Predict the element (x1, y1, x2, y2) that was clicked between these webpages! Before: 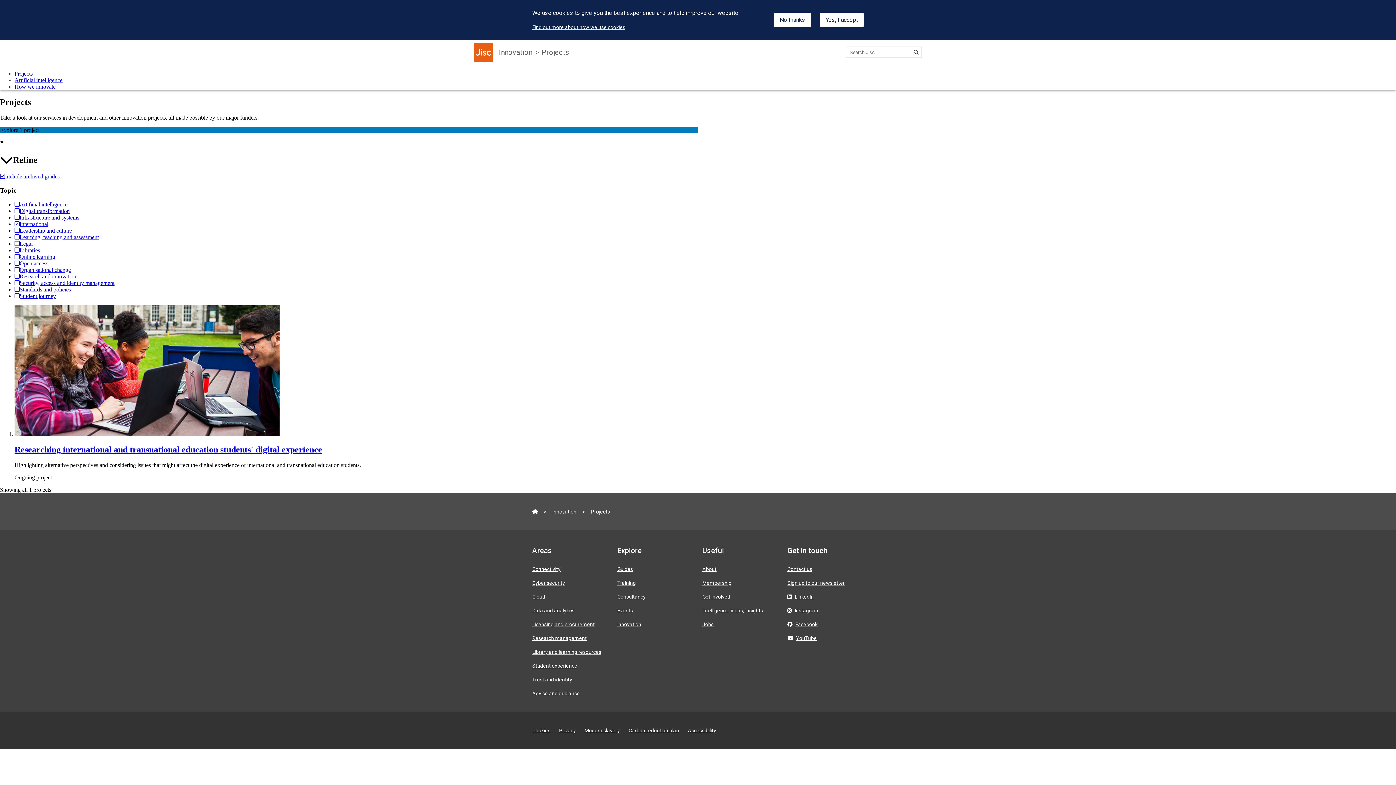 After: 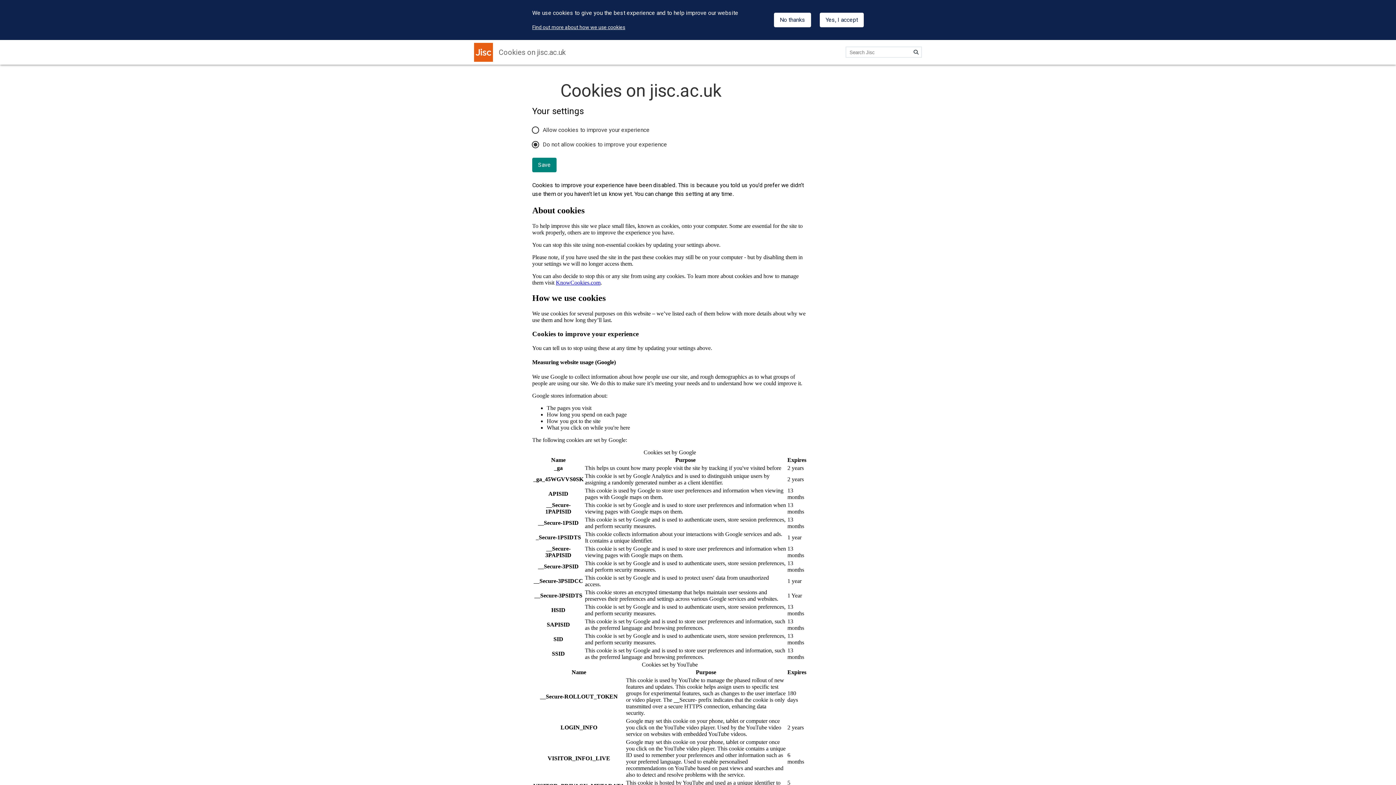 Action: label: Find out more about how we use cookies bbox: (532, 24, 625, 30)